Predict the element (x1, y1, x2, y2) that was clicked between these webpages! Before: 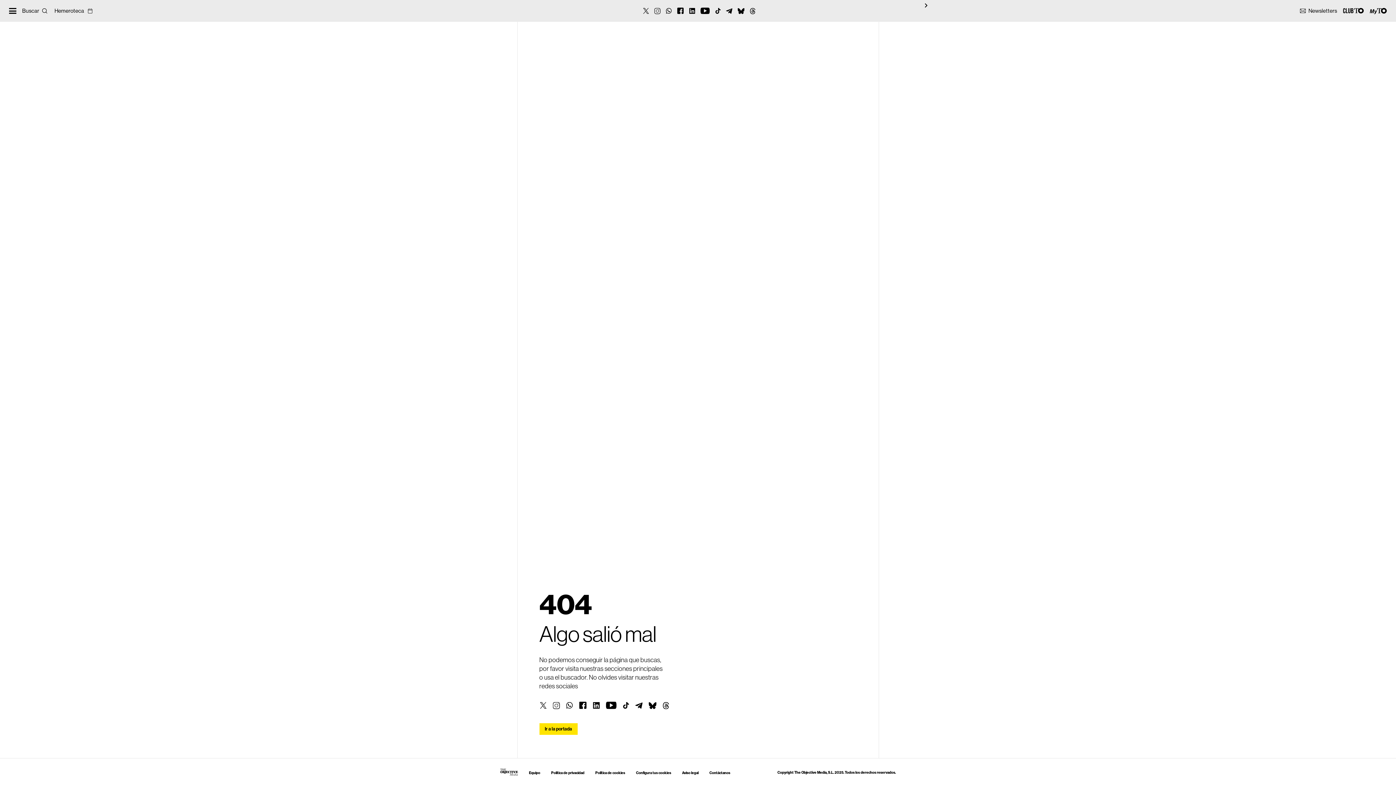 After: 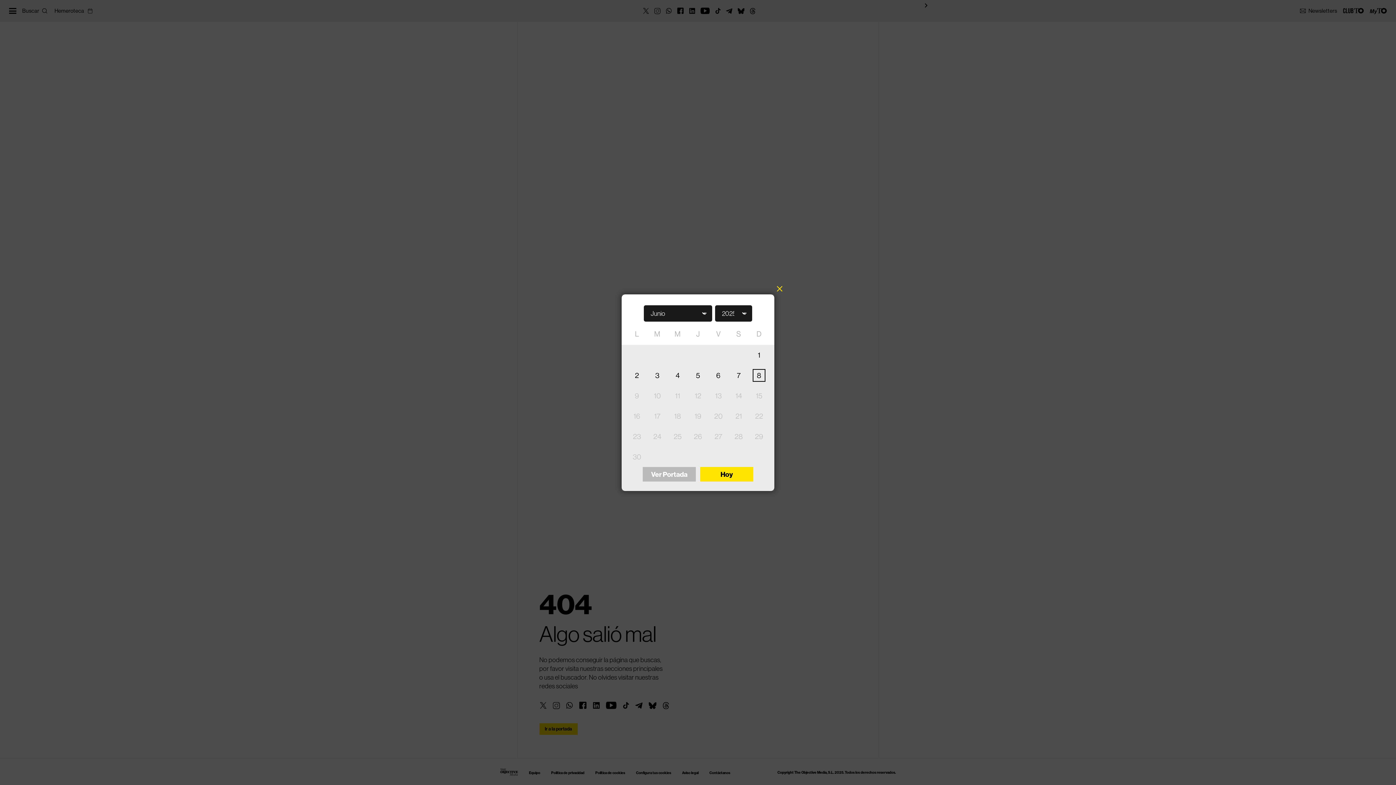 Action: label: Hemeroteca bbox: (54, 7, 92, 14)